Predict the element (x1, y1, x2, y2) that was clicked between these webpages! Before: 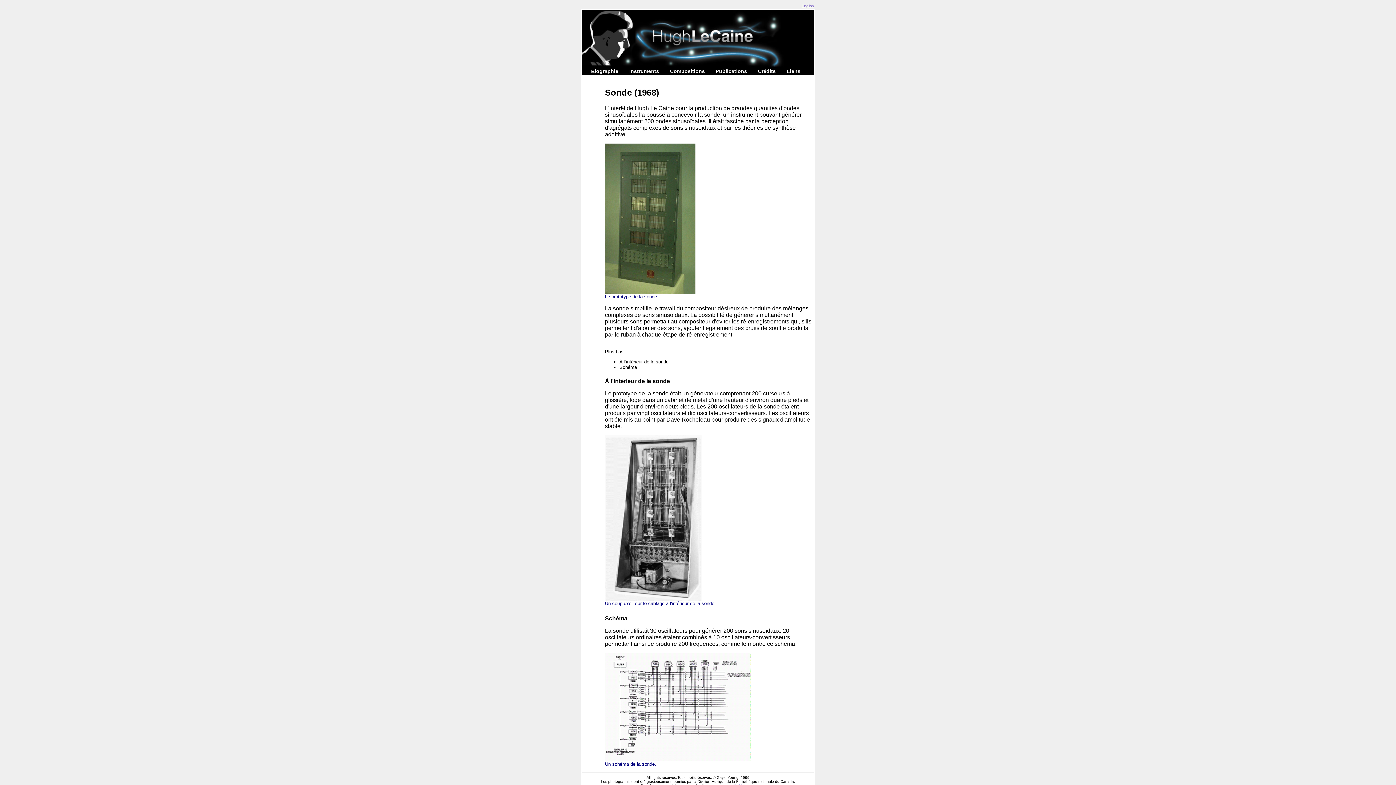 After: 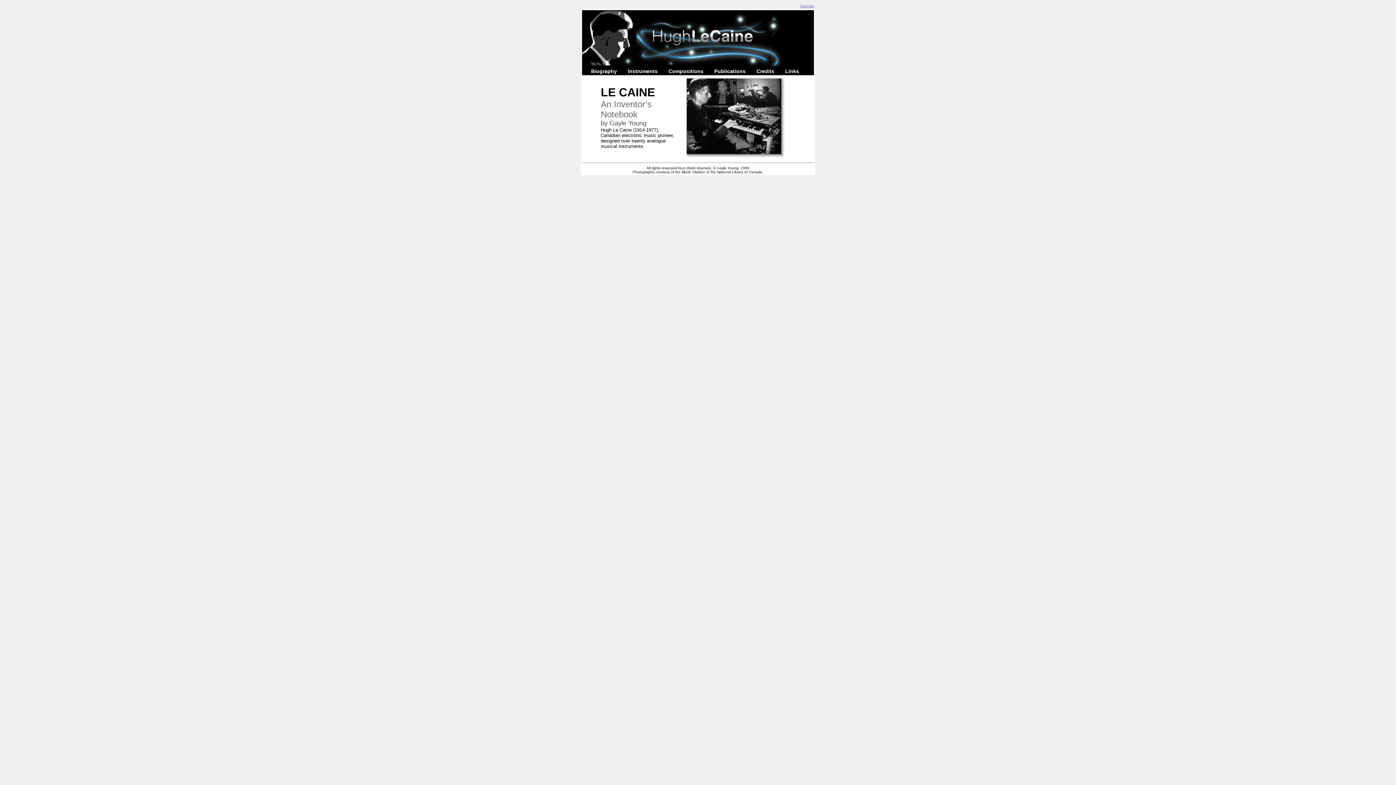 Action: label: English bbox: (801, 4, 814, 8)